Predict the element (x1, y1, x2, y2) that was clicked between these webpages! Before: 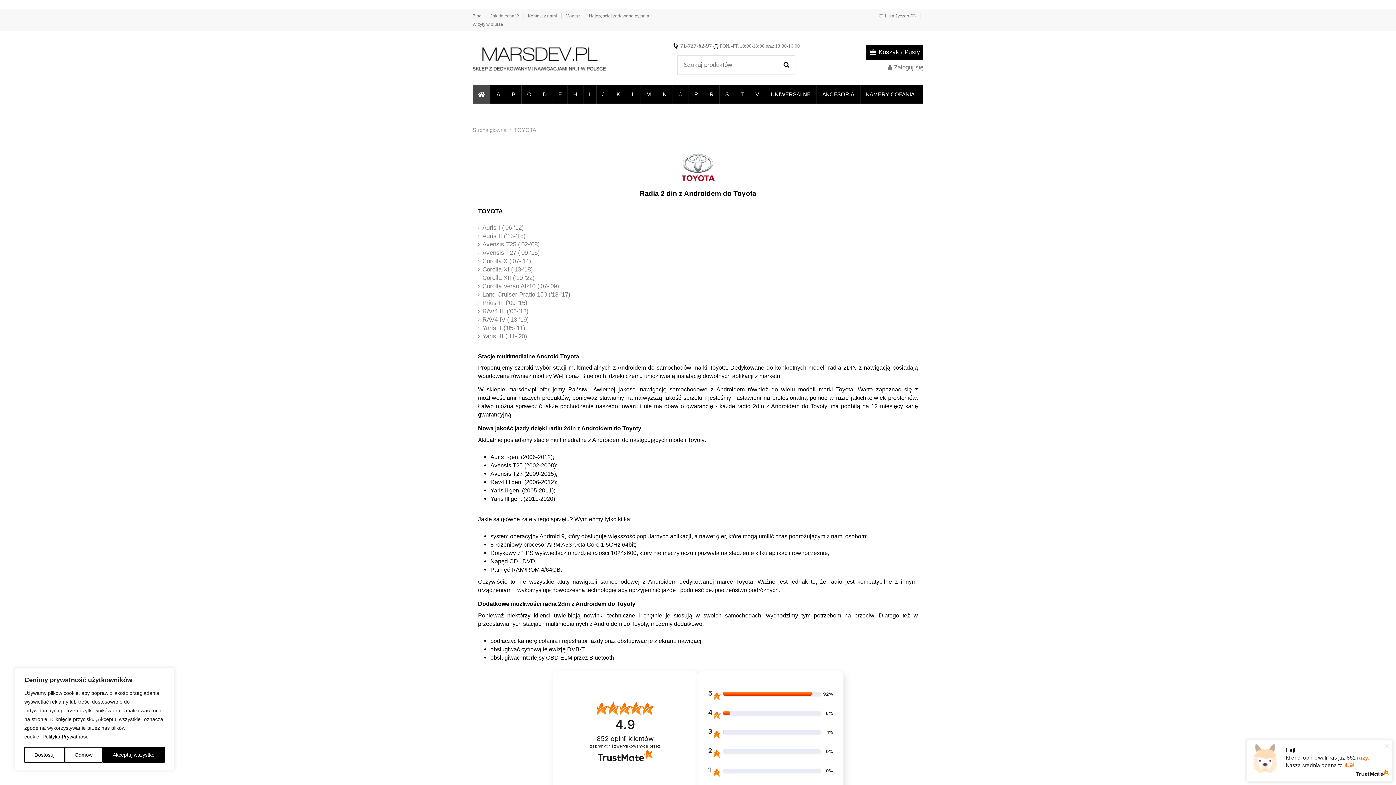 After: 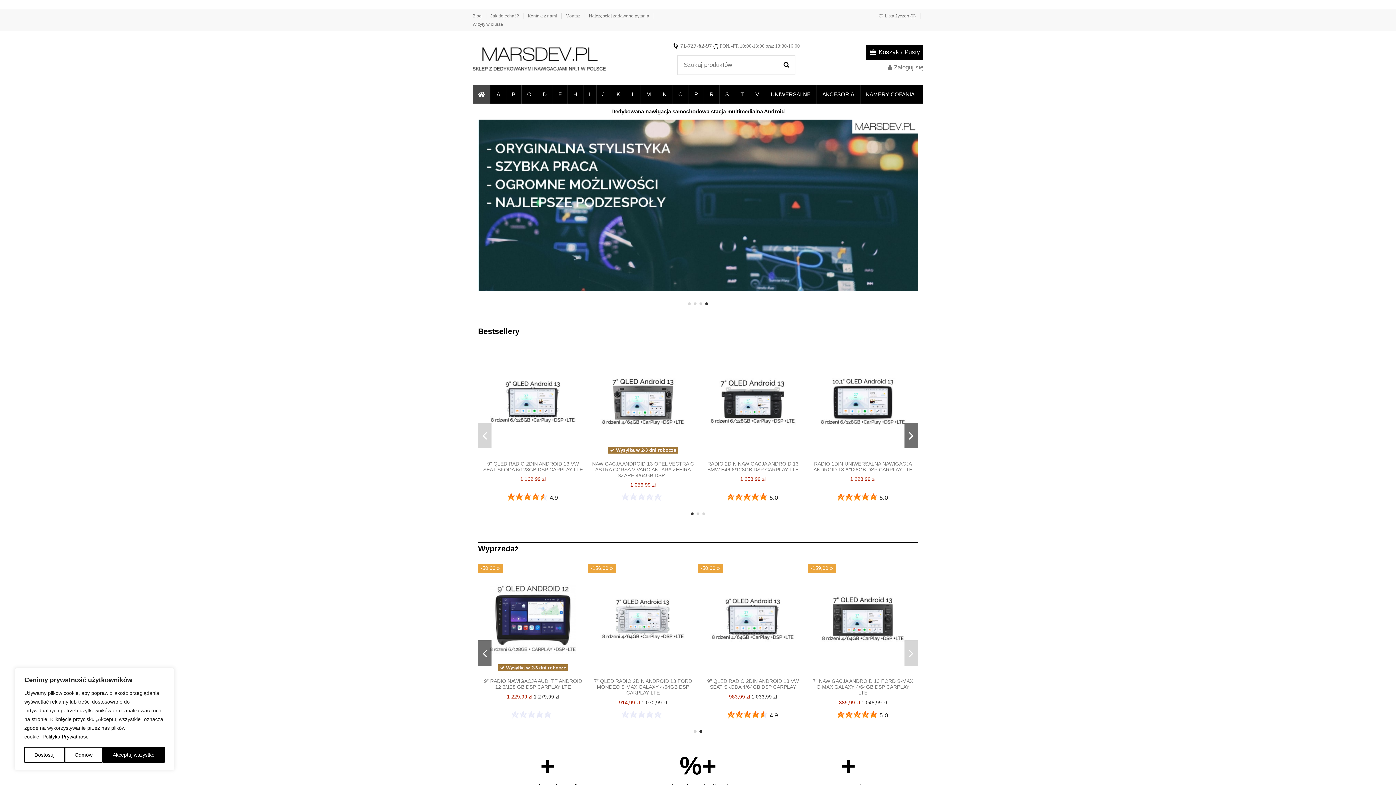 Action: bbox: (472, 126, 506, 132) label: Strona główna